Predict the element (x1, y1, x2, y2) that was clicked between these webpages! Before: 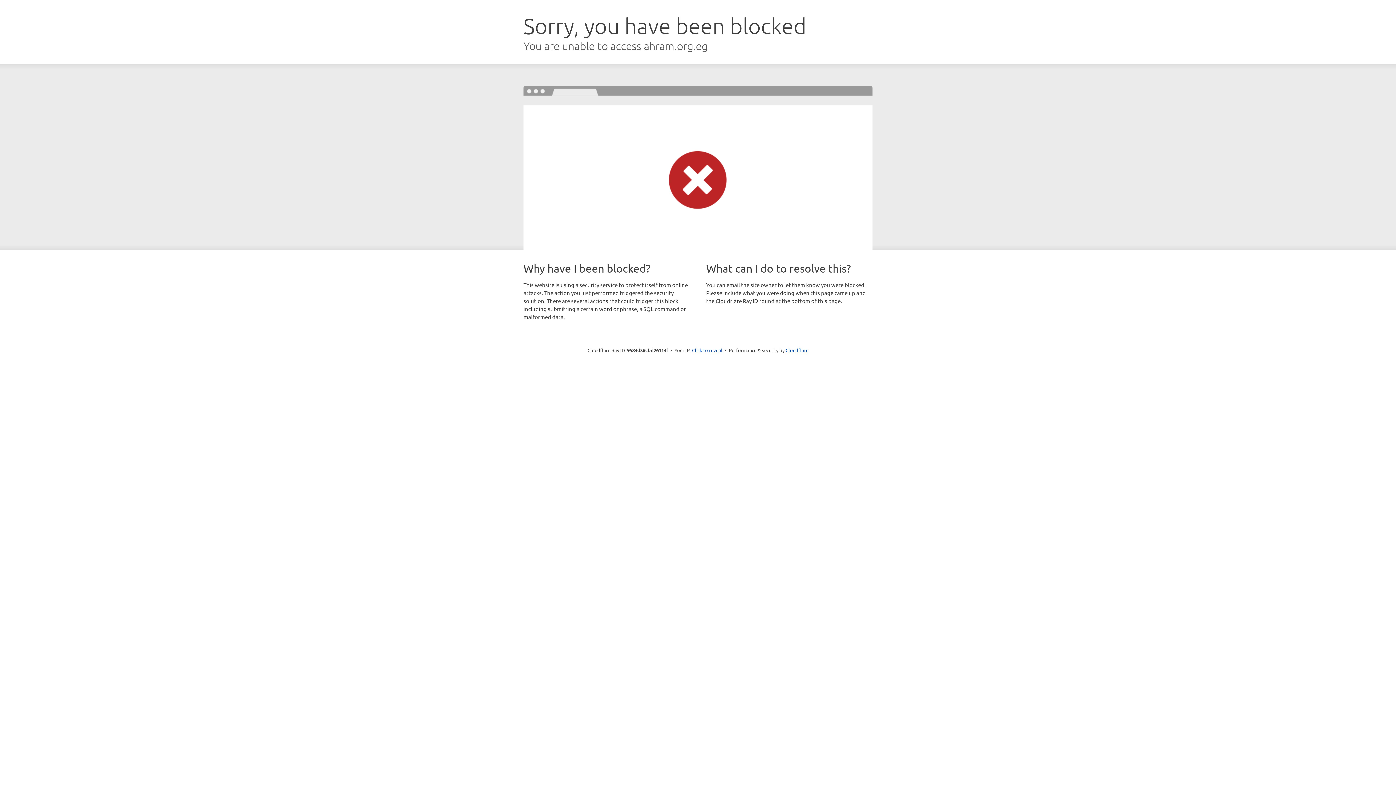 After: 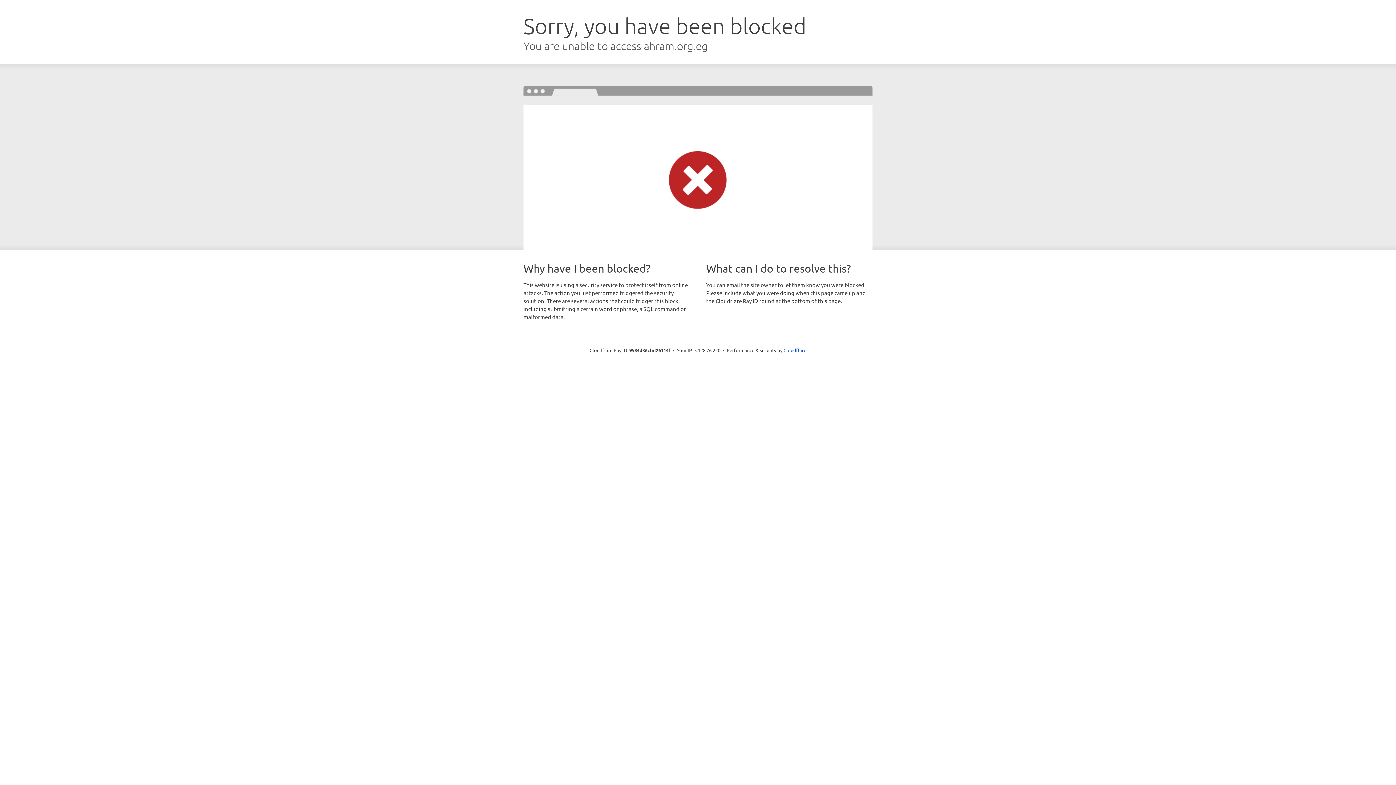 Action: label: Click to reveal bbox: (692, 346, 722, 353)